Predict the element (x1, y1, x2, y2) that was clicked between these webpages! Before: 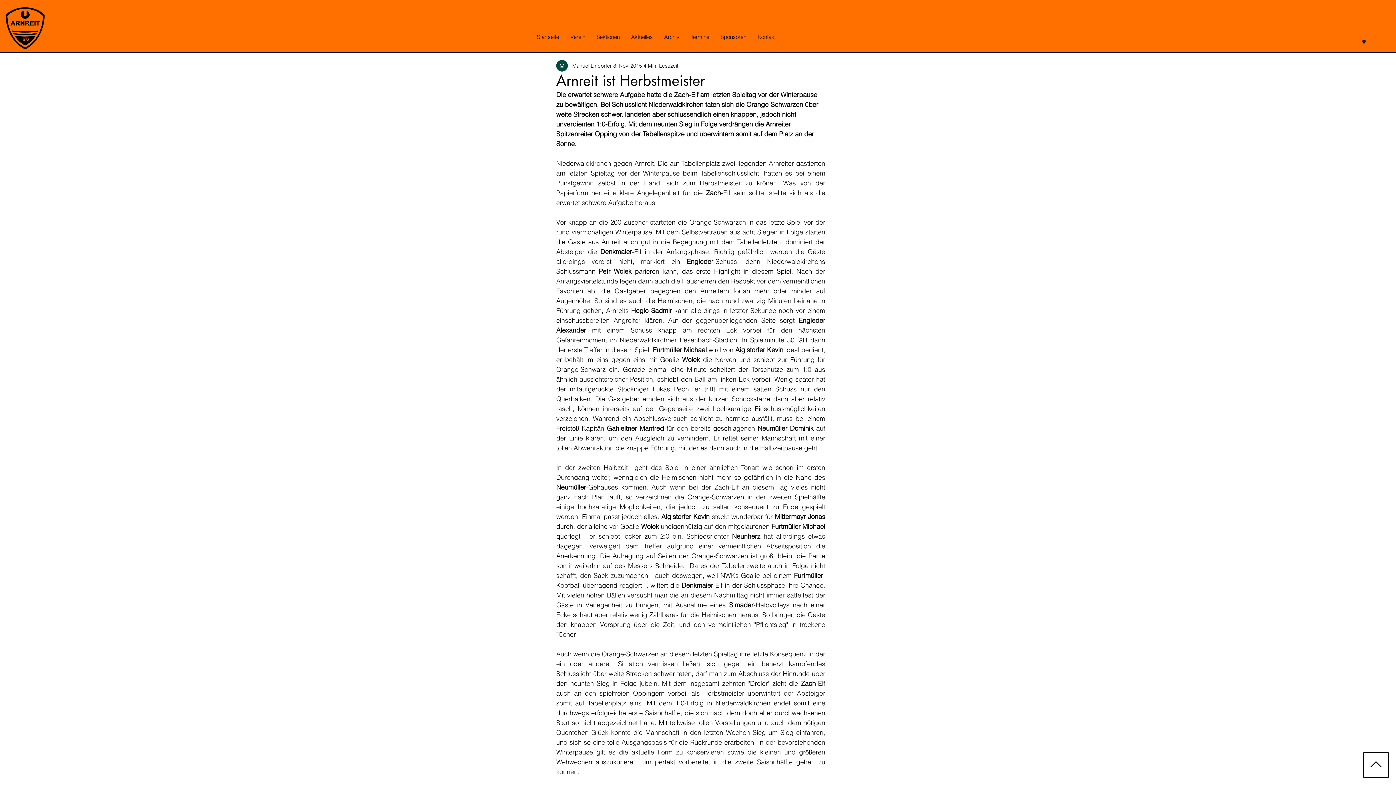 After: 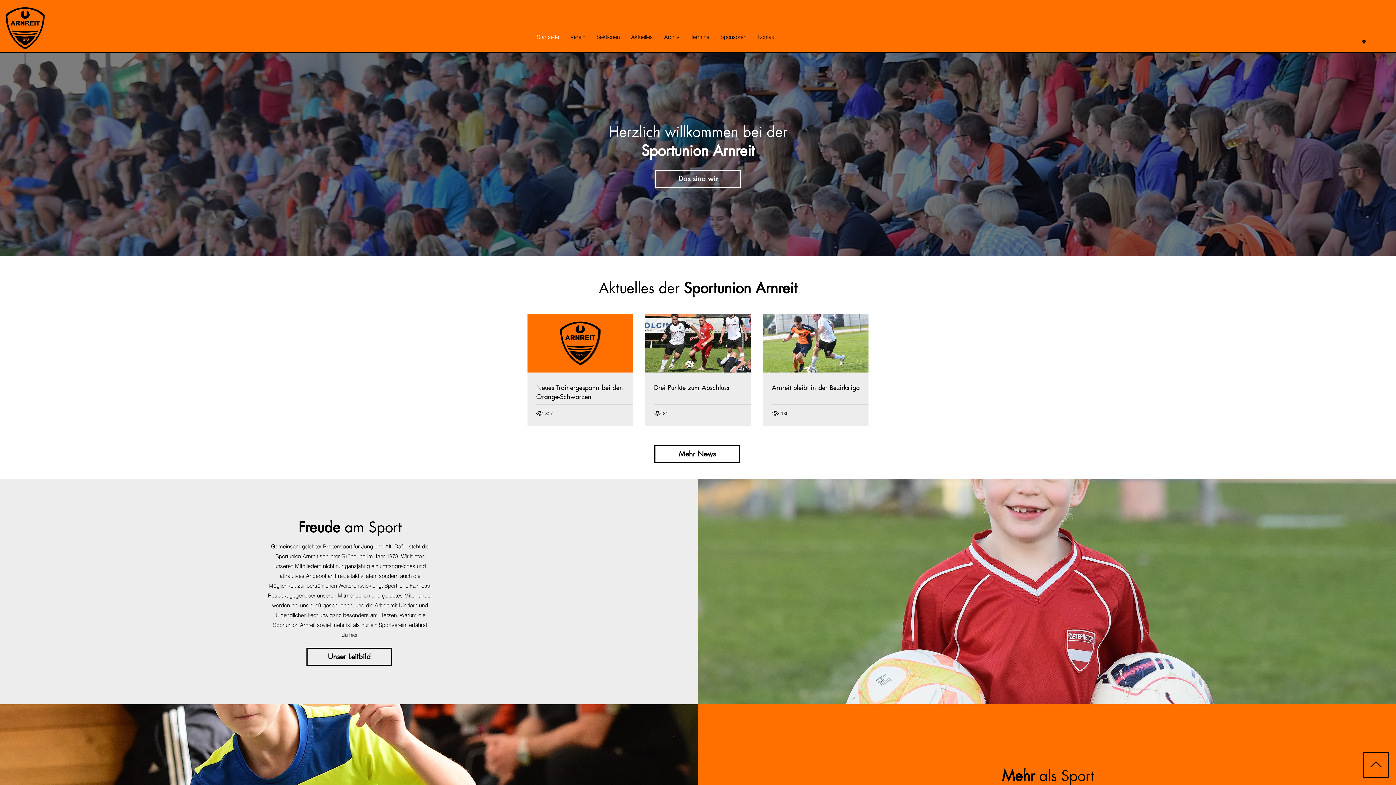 Action: label: Startseite bbox: (531, 31, 564, 42)